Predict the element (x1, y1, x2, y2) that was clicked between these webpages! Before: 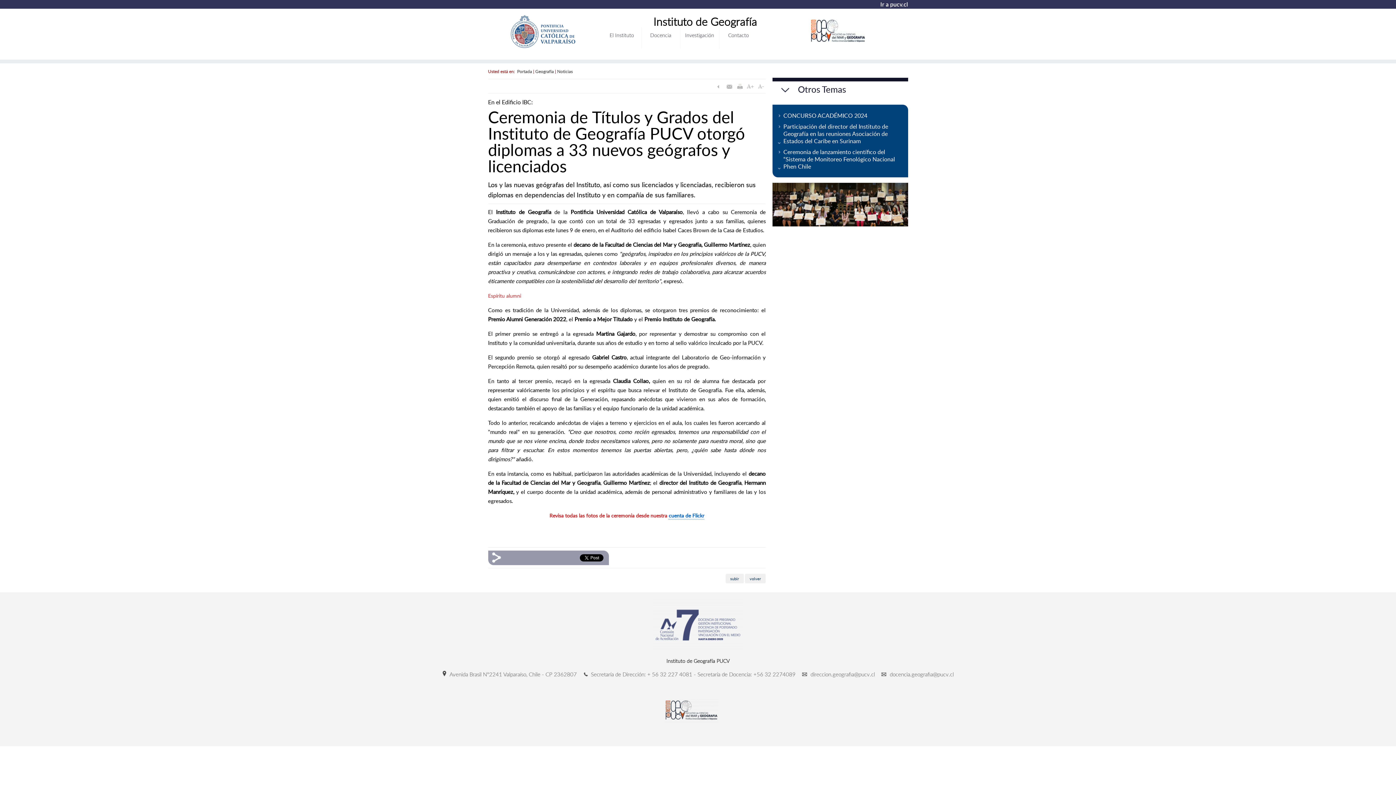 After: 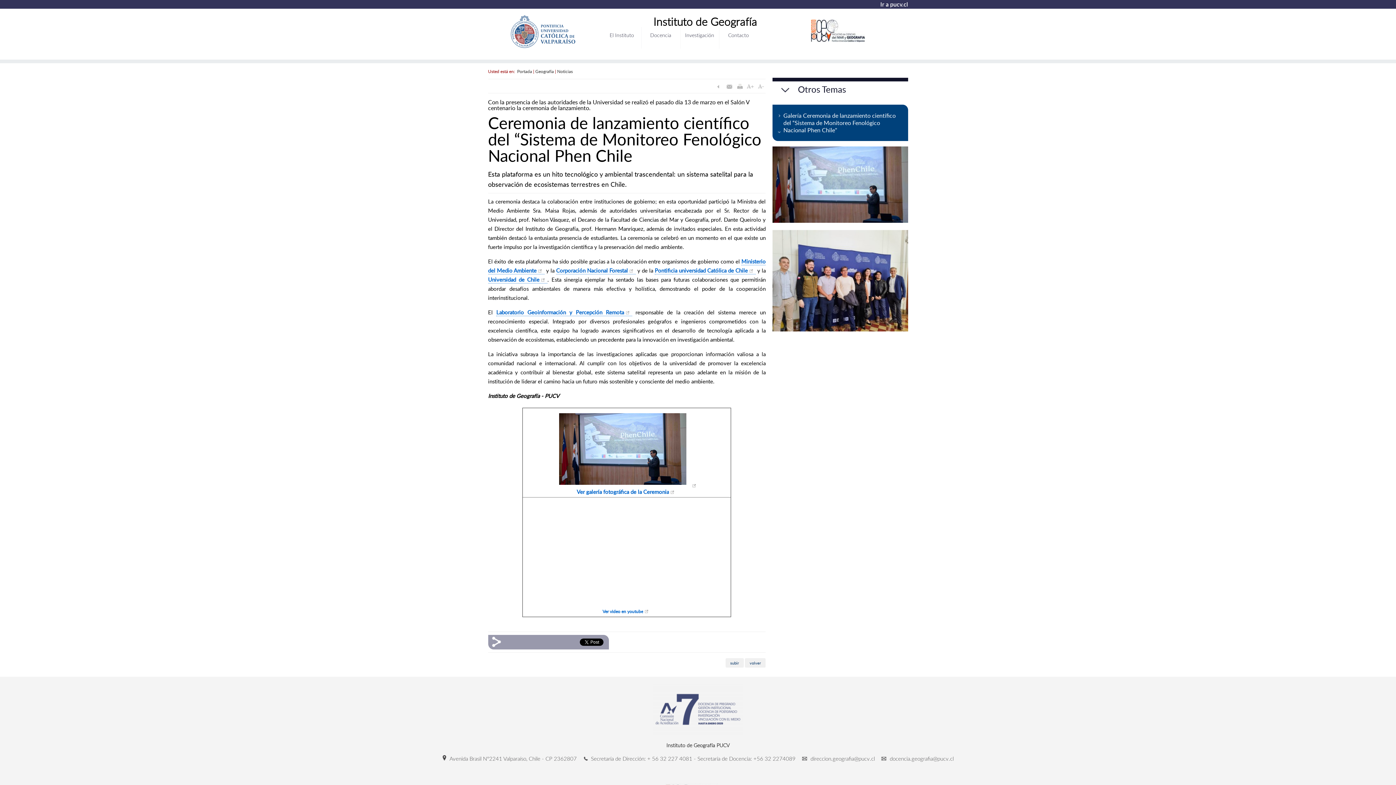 Action: bbox: (778, 146, 902, 172) label: Ceremonia de lanzamiento científico del “Sistema de Monitoreo Fenológico Nacional Phen Chile